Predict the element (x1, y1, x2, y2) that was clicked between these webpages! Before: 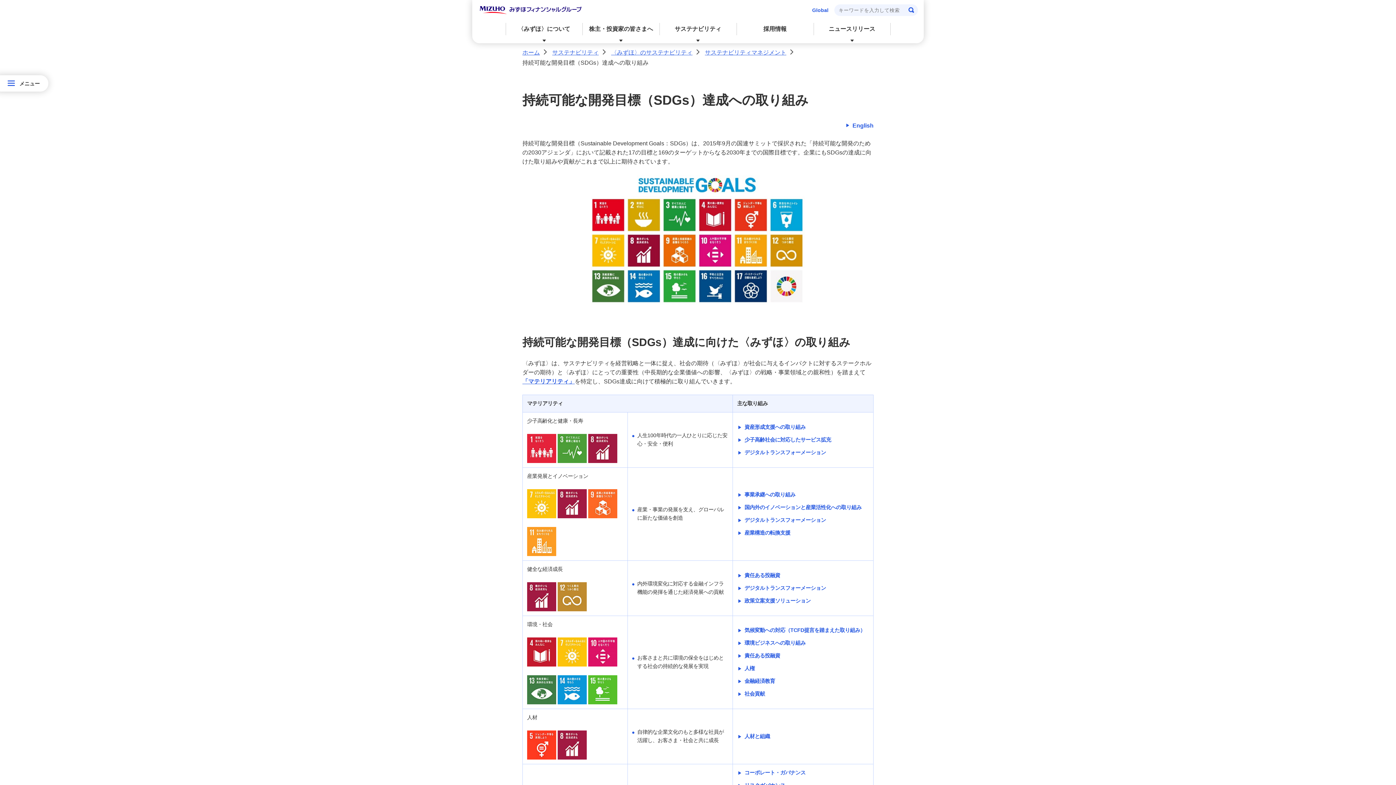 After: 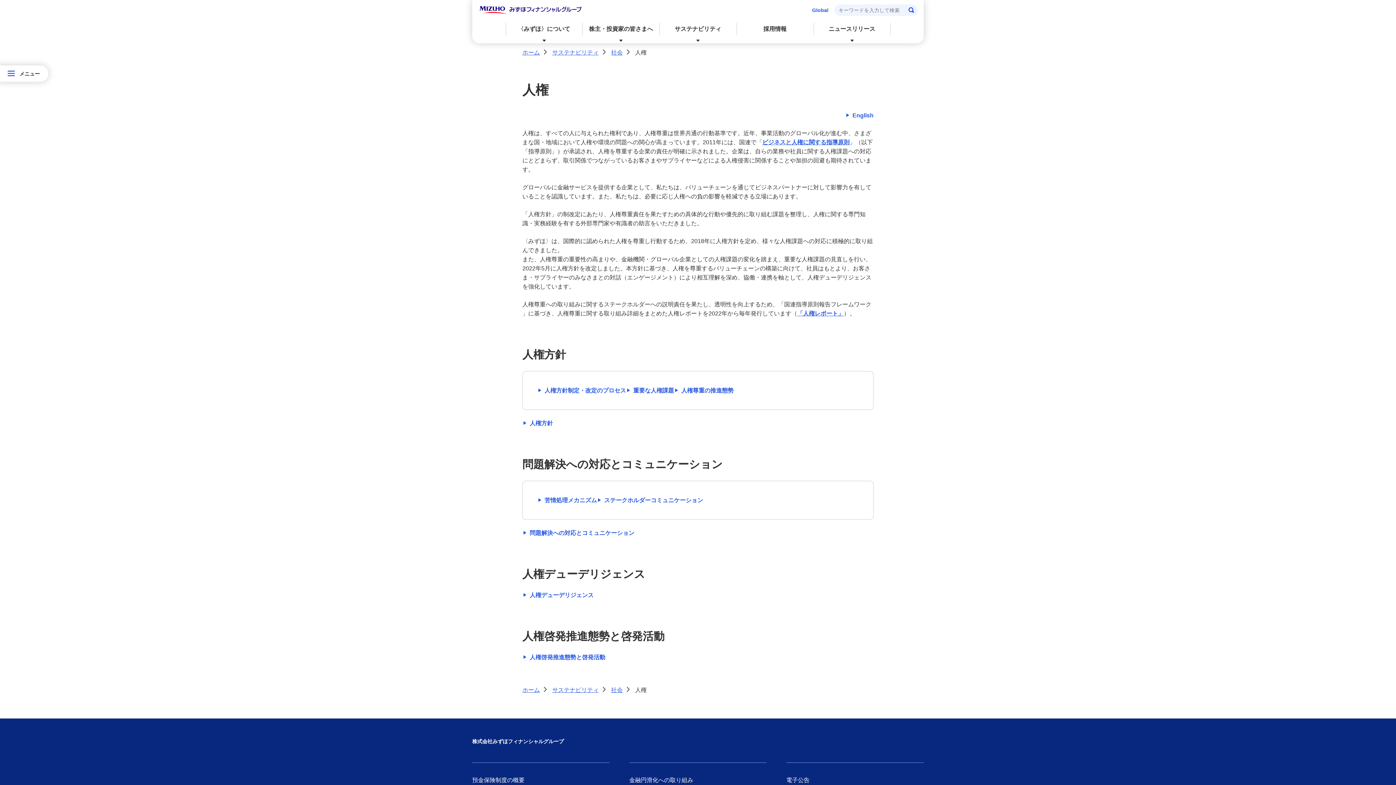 Action: bbox: (737, 664, 754, 673) label: 人権